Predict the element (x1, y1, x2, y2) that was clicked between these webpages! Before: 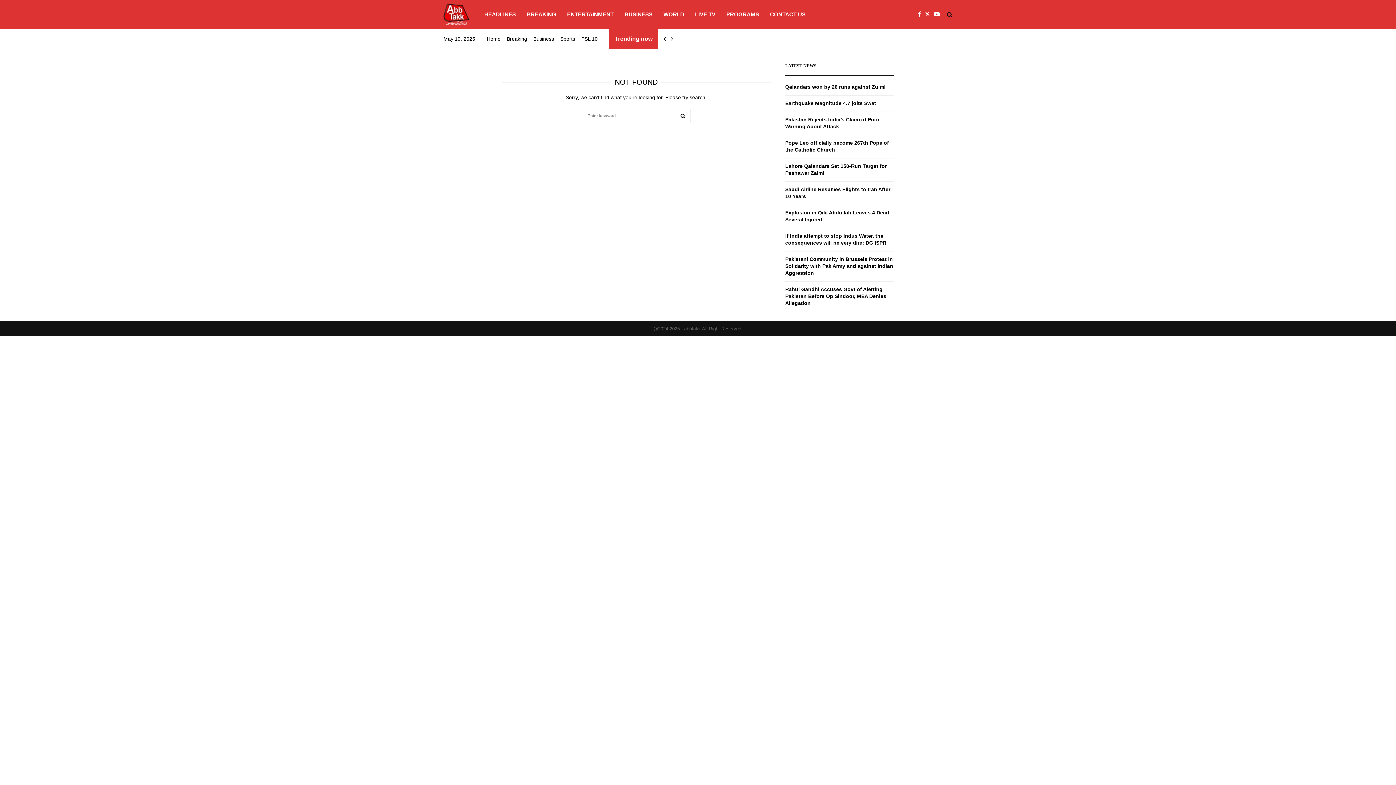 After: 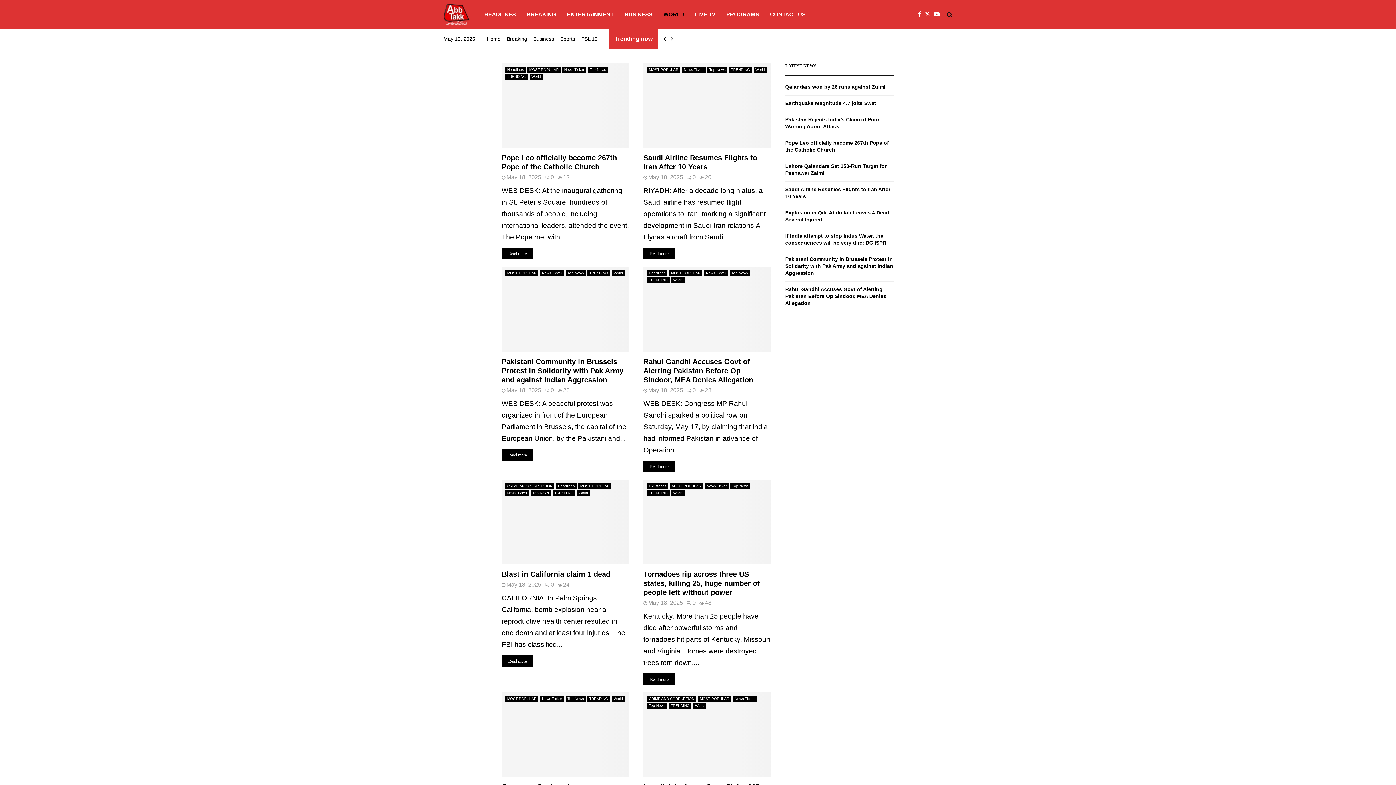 Action: label: WORLD bbox: (663, 0, 684, 29)